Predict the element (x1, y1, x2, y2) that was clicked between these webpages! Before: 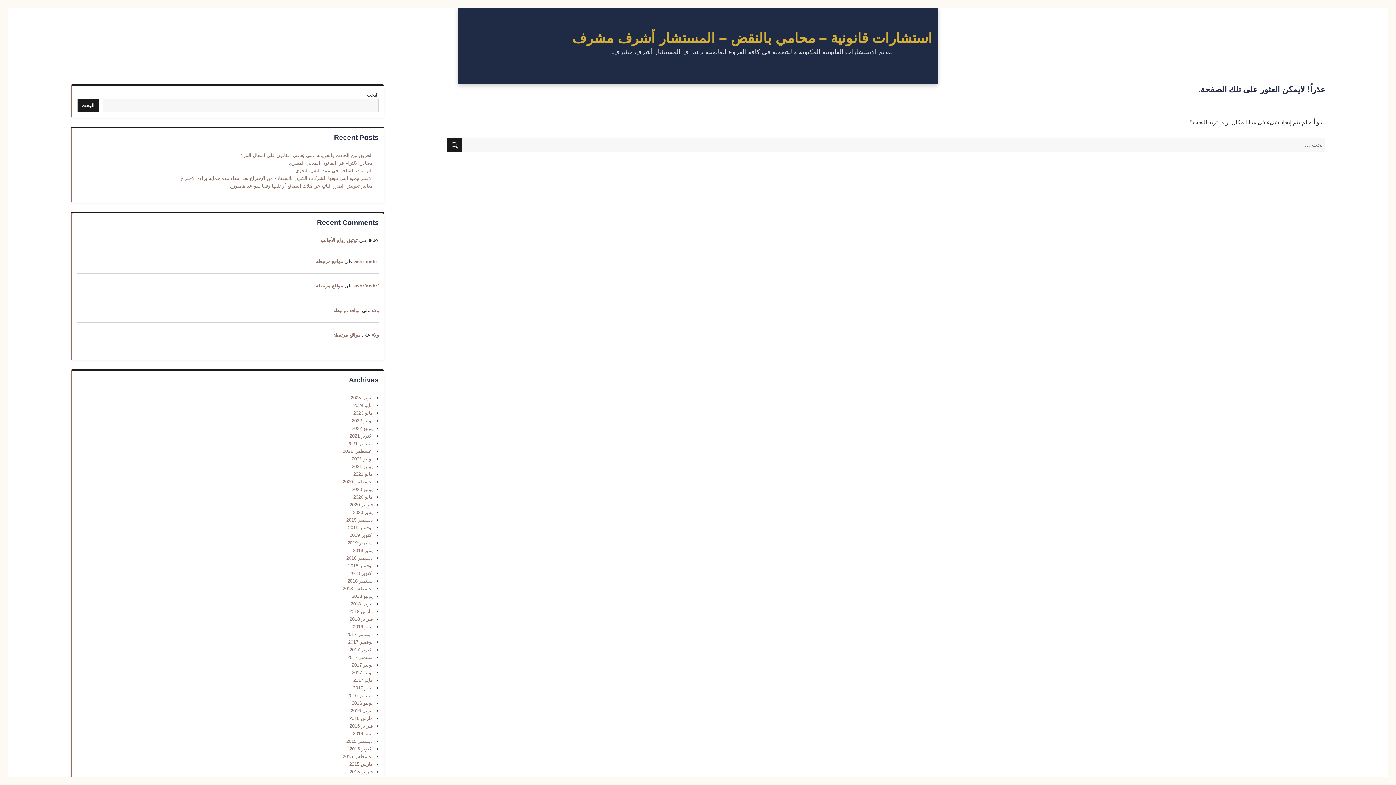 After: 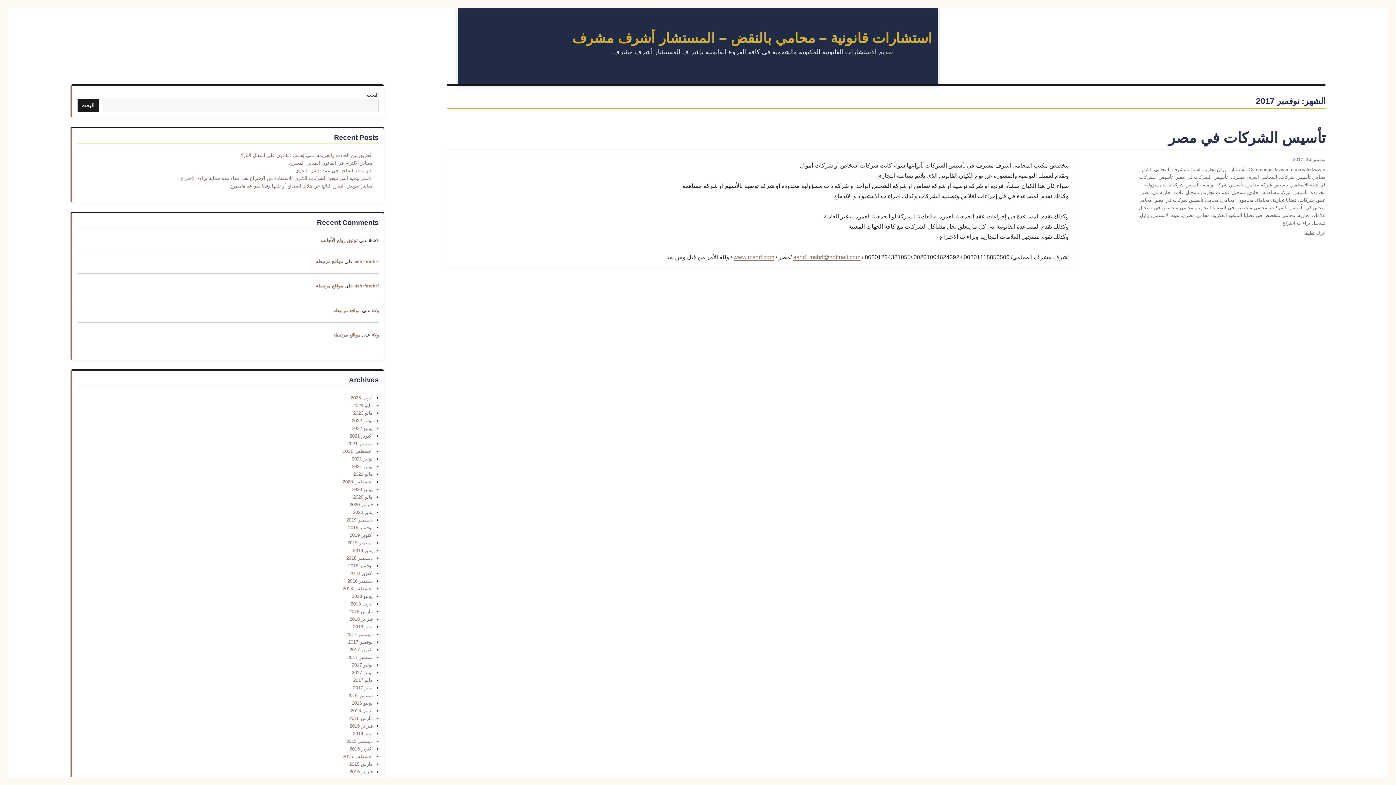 Action: bbox: (348, 639, 372, 645) label: نوفمبر 2017